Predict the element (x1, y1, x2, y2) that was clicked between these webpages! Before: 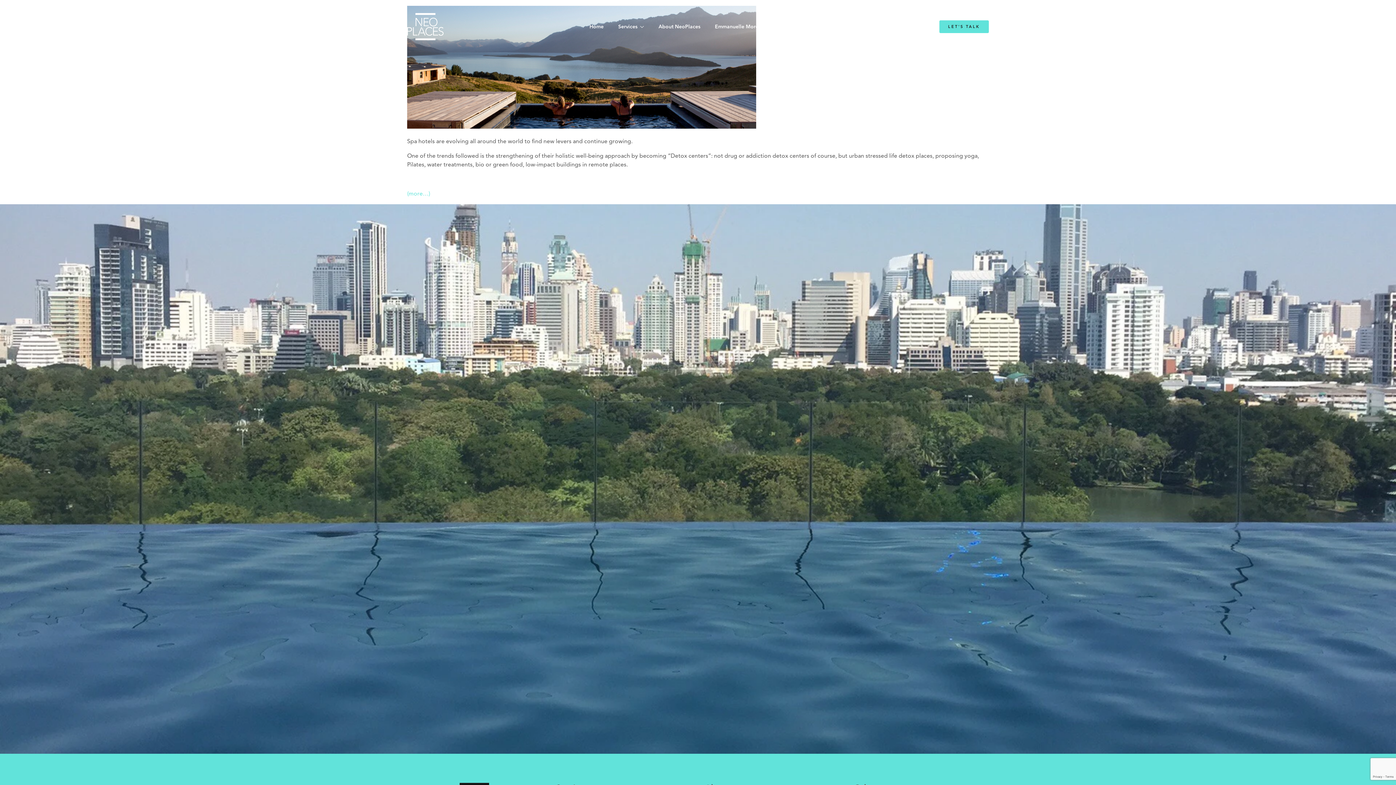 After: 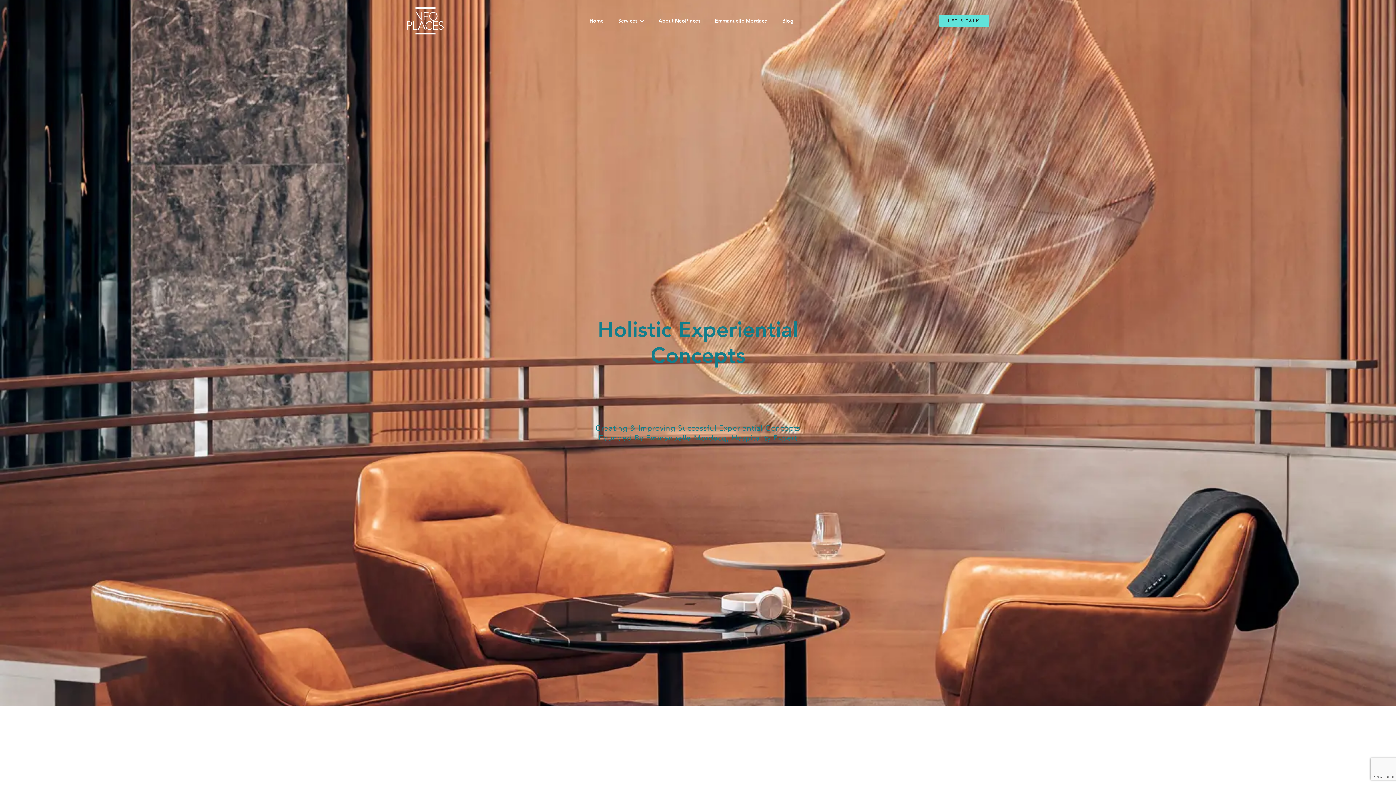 Action: bbox: (407, 23, 443, 29)